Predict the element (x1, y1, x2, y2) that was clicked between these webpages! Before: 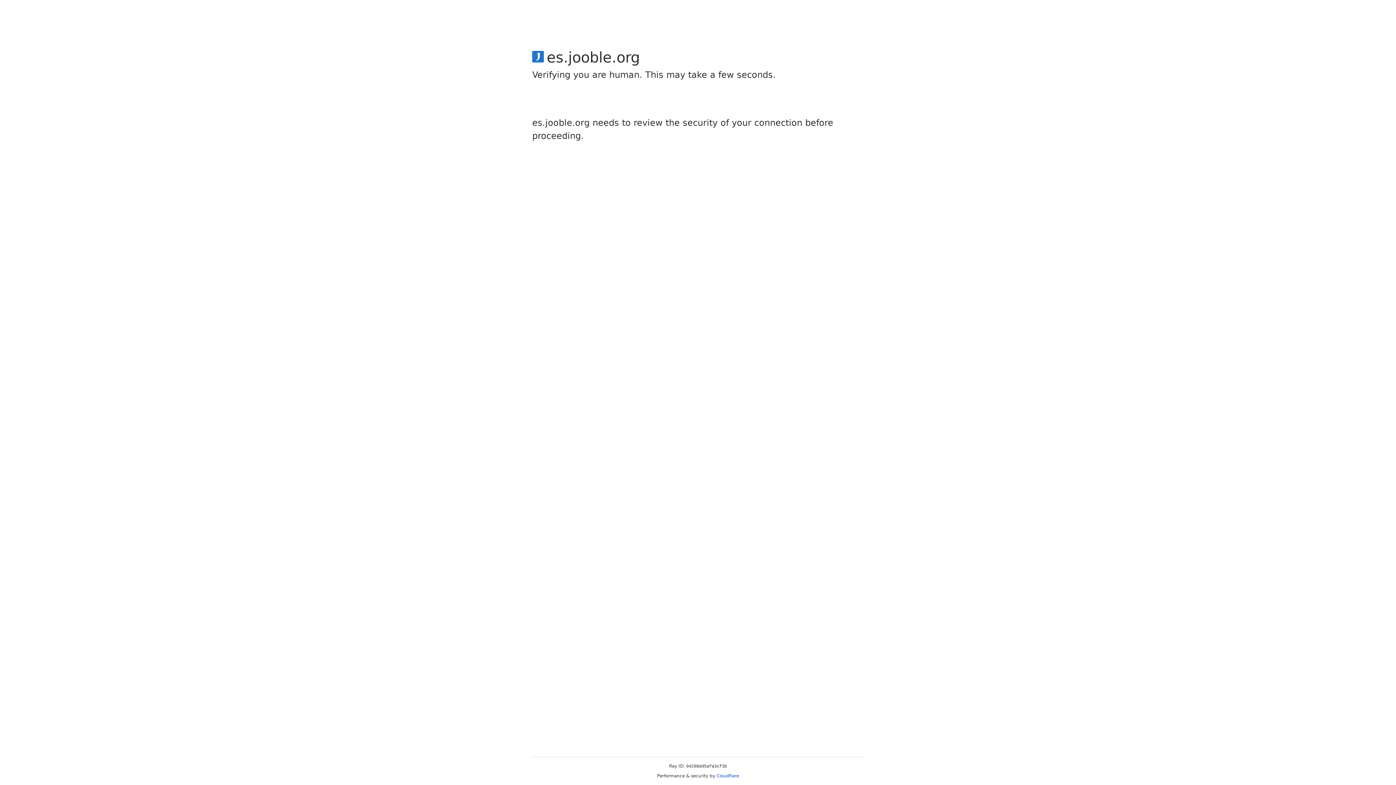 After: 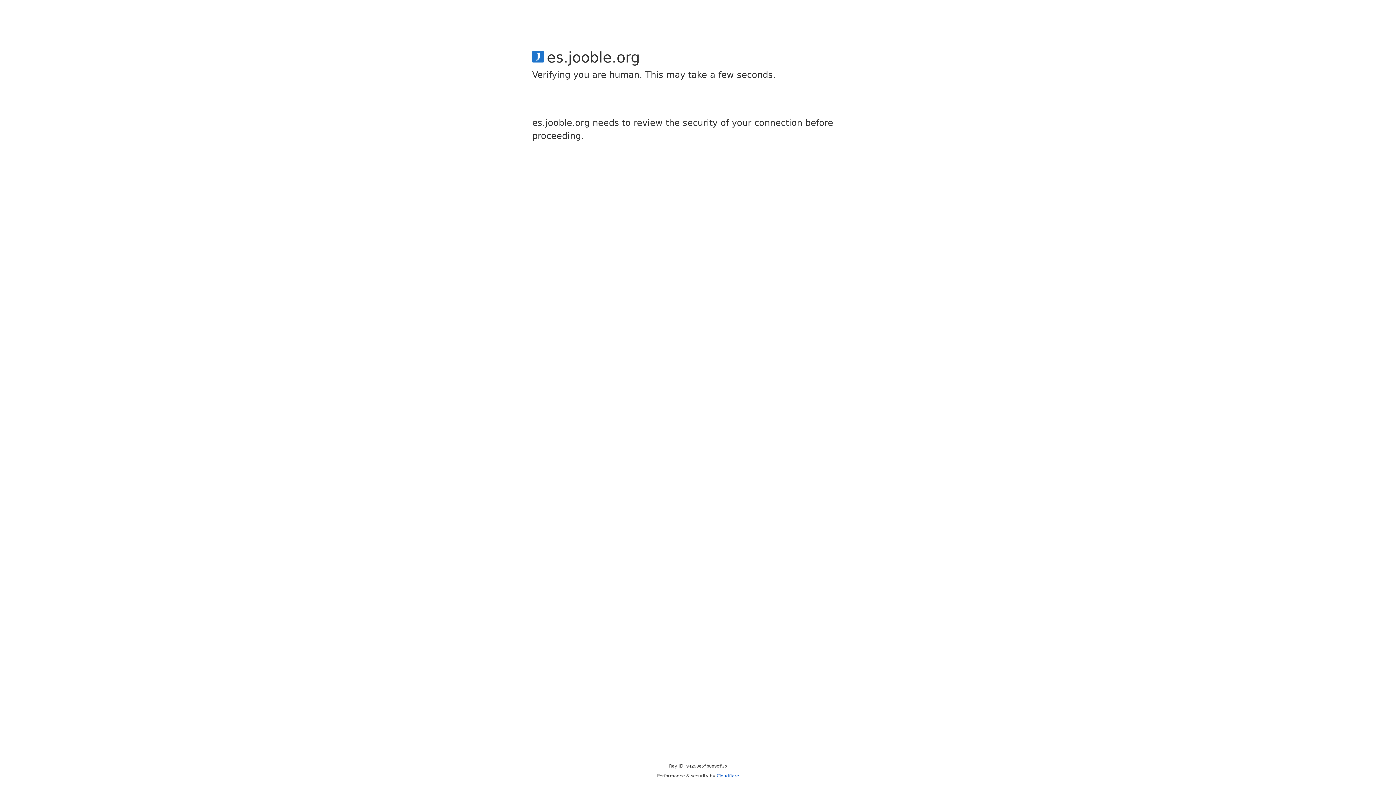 Action: bbox: (716, 773, 739, 778) label: Cloudflare